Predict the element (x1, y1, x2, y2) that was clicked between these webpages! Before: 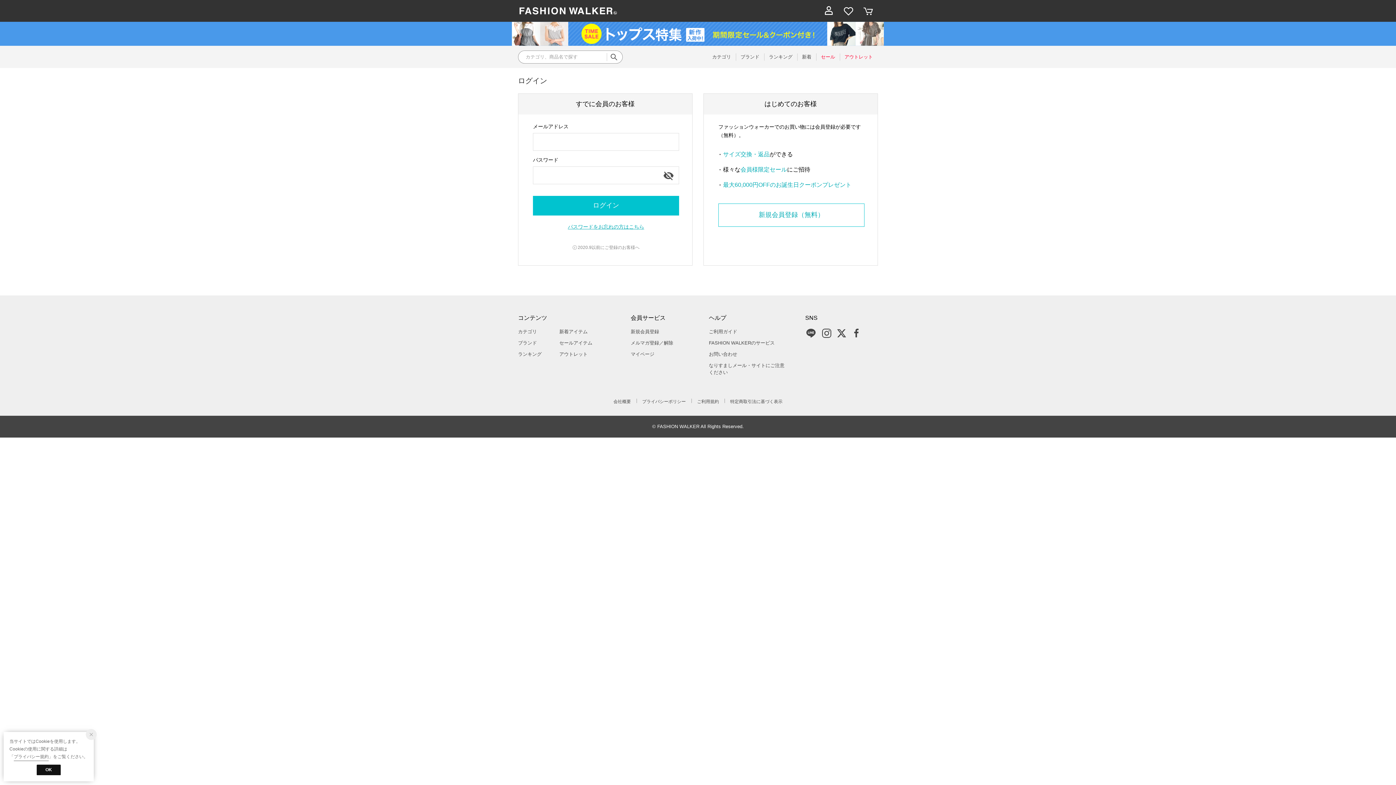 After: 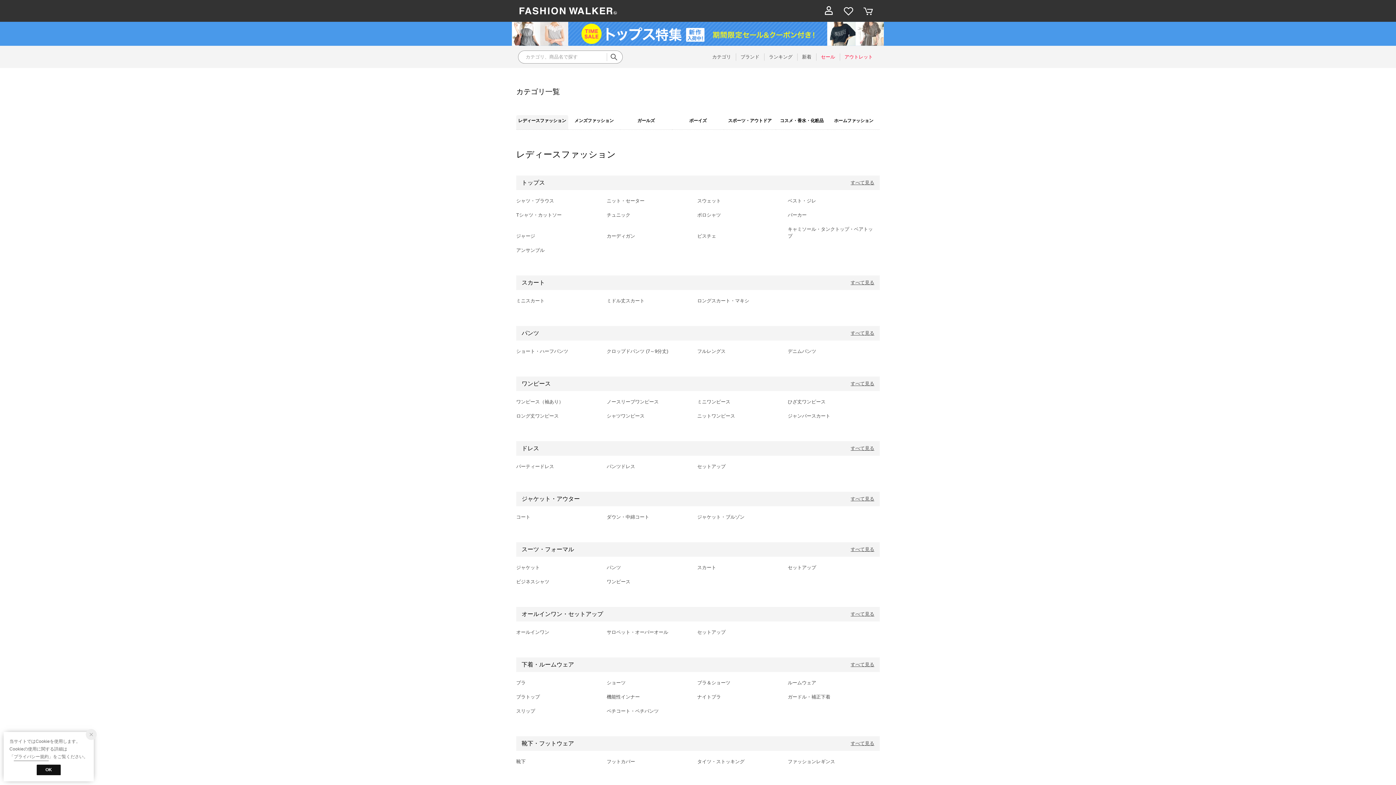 Action: label: カテゴリ bbox: (518, 328, 537, 334)